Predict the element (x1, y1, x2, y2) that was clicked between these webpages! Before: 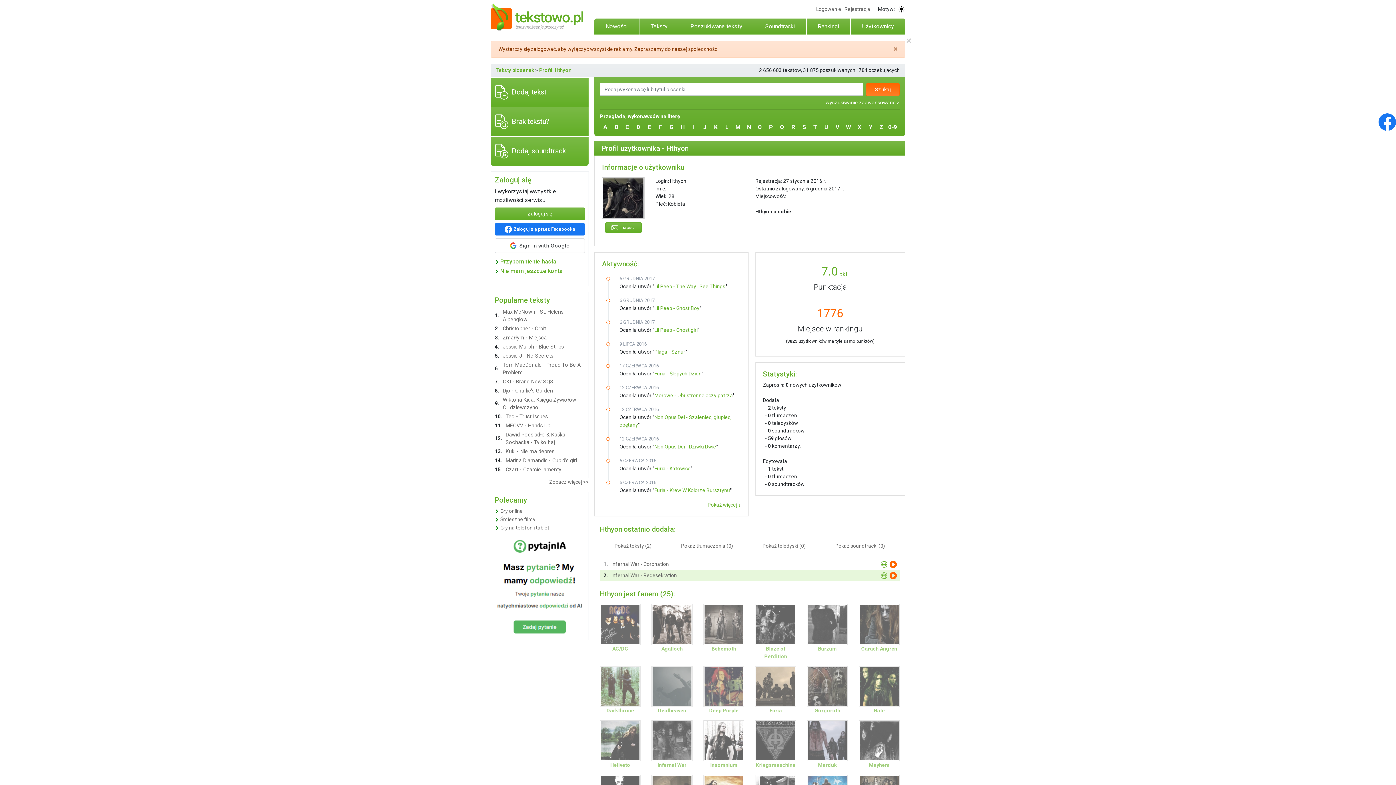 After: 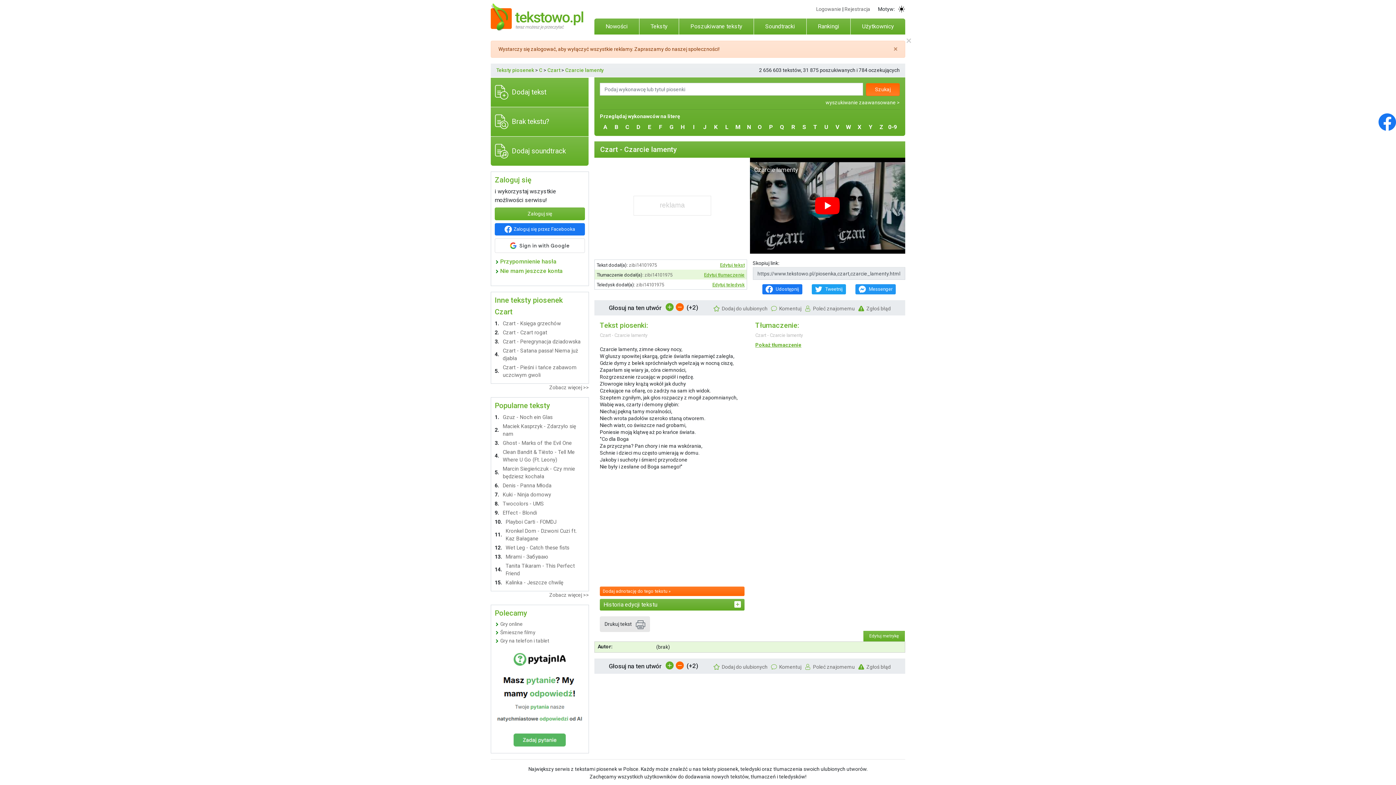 Action: label: Czart - Czarcie lamenty bbox: (505, 466, 581, 473)